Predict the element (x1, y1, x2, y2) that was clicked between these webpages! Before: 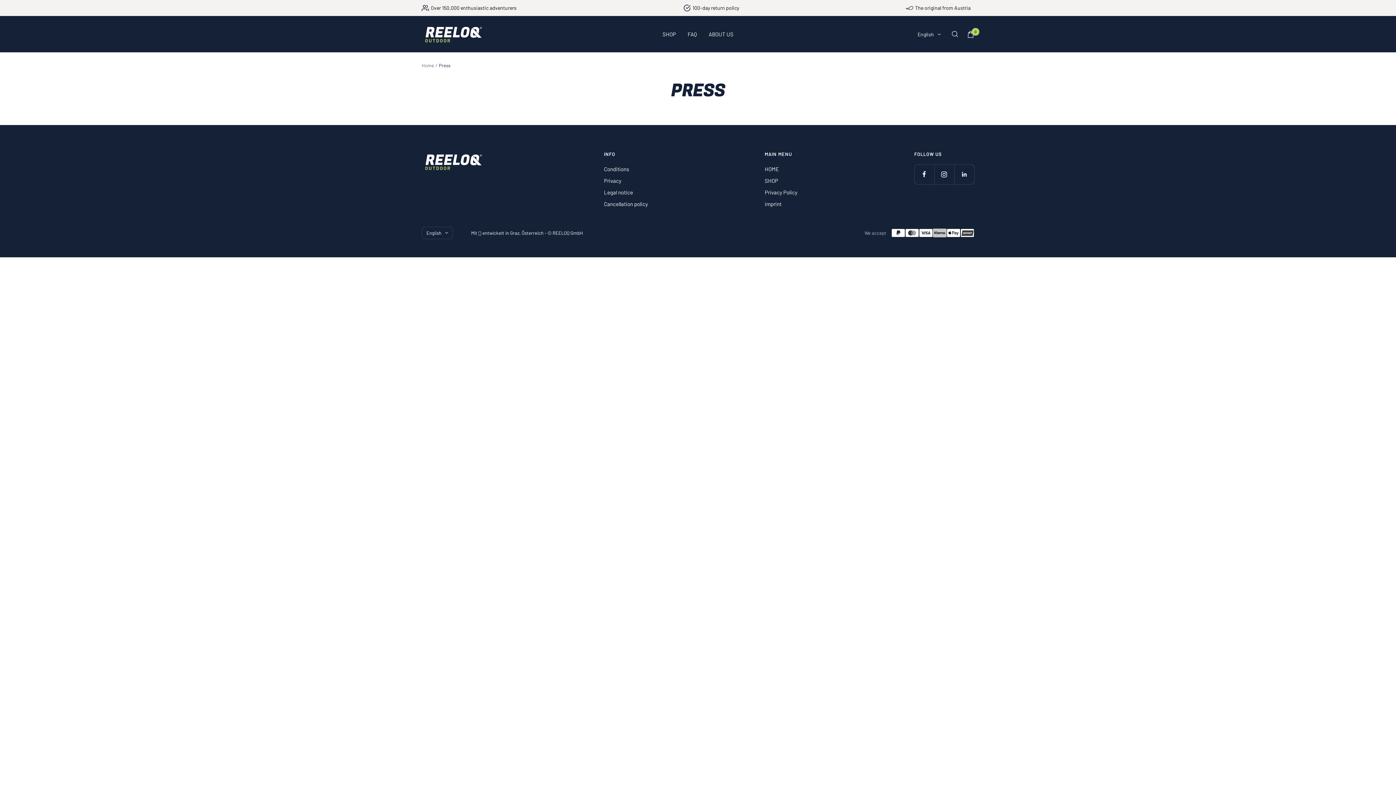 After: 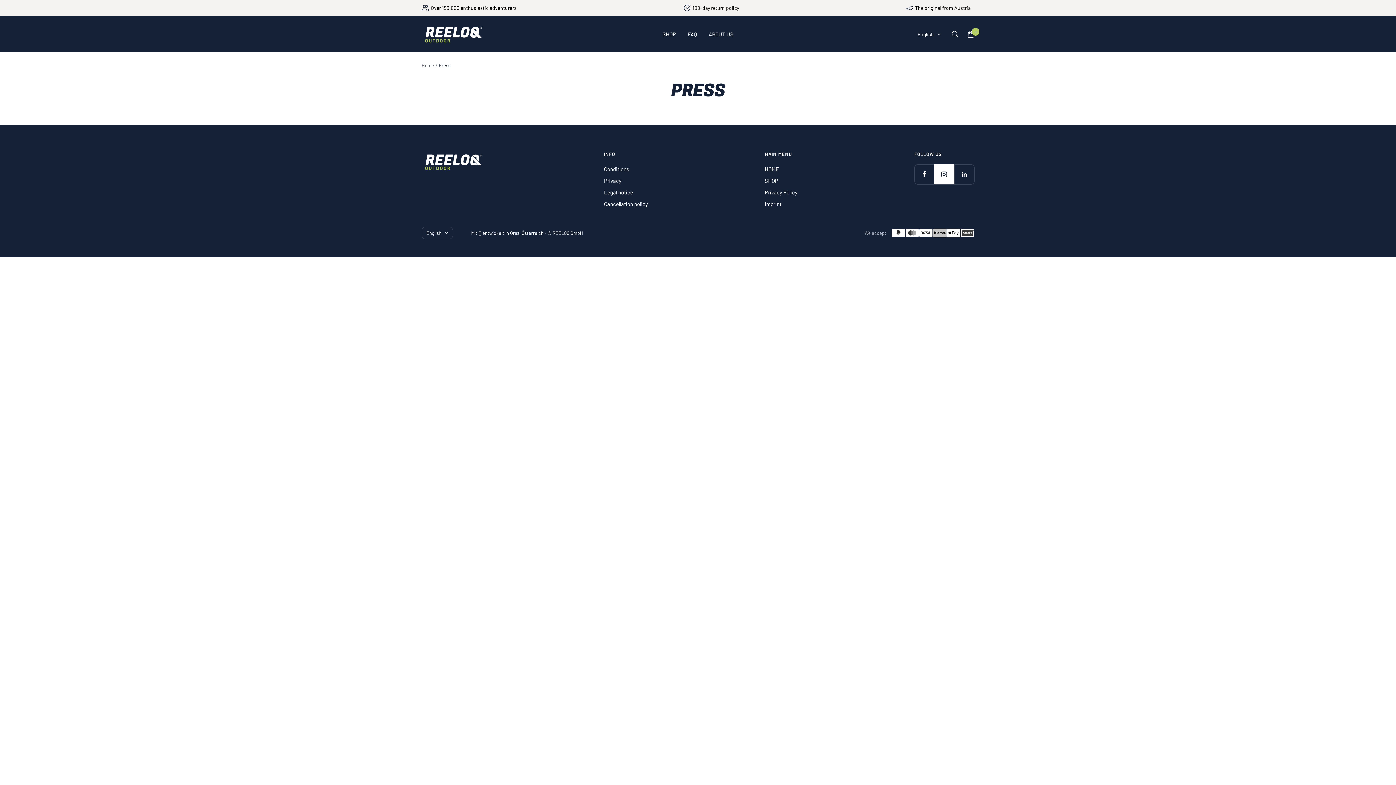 Action: label: Follow us on Instagram bbox: (934, 164, 954, 184)